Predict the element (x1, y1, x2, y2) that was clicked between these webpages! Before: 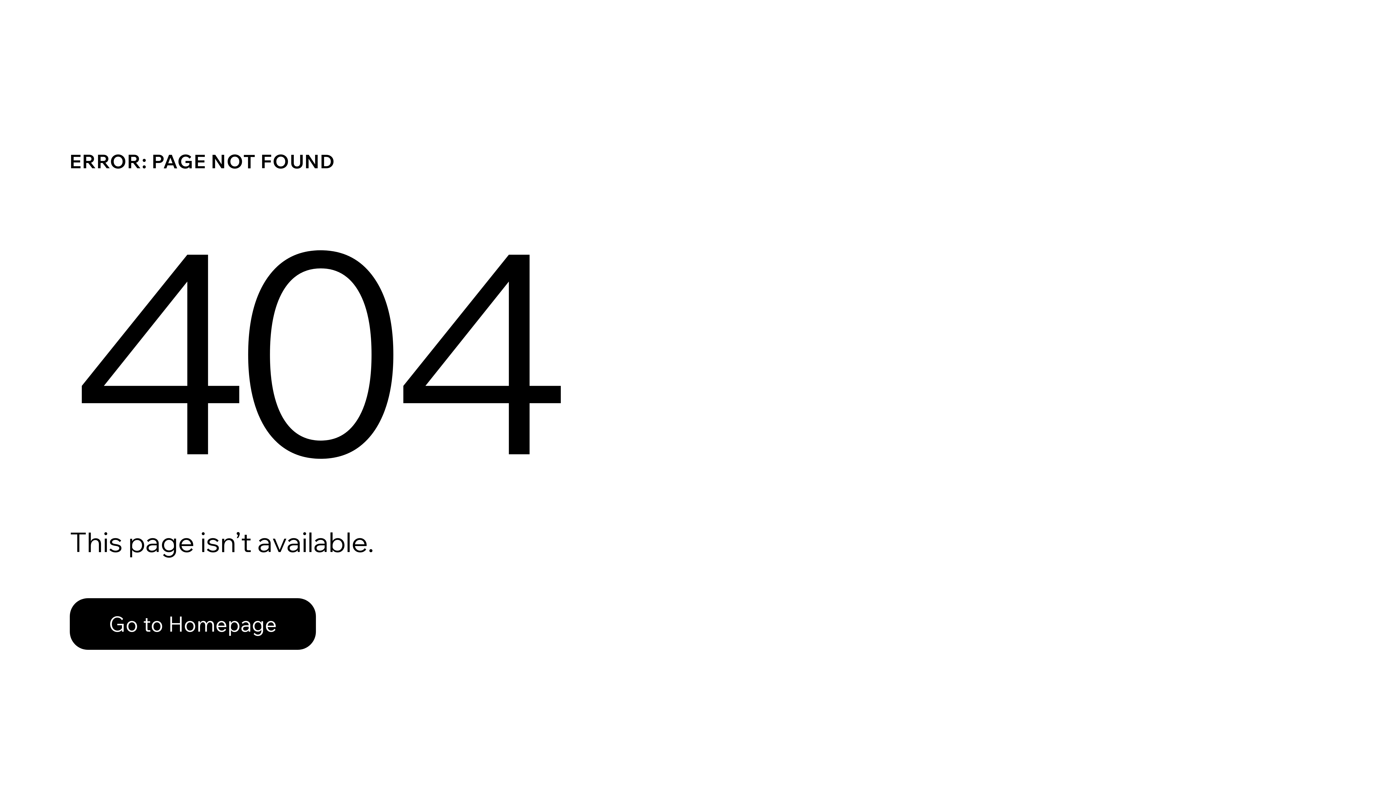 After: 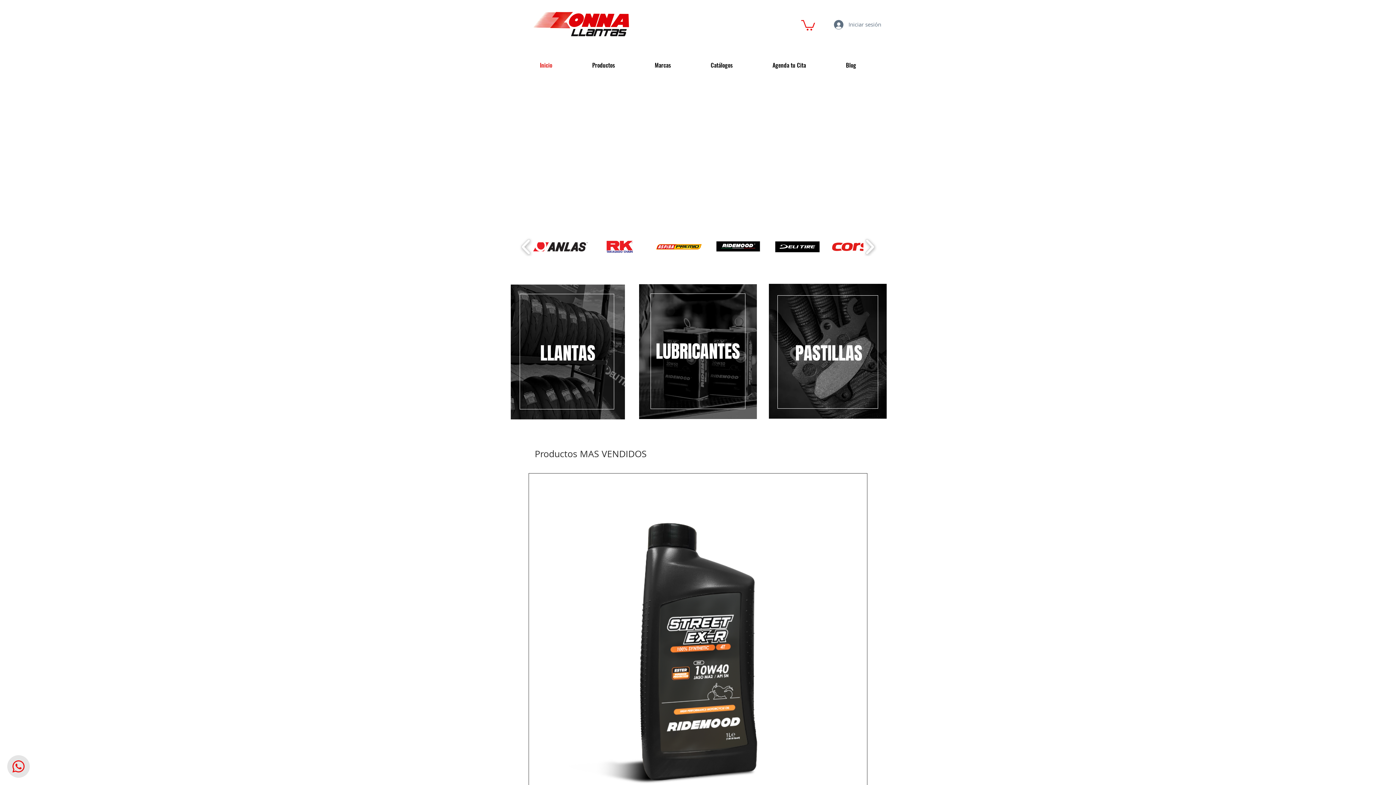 Action: bbox: (69, 598, 316, 650) label: Go to Homepage